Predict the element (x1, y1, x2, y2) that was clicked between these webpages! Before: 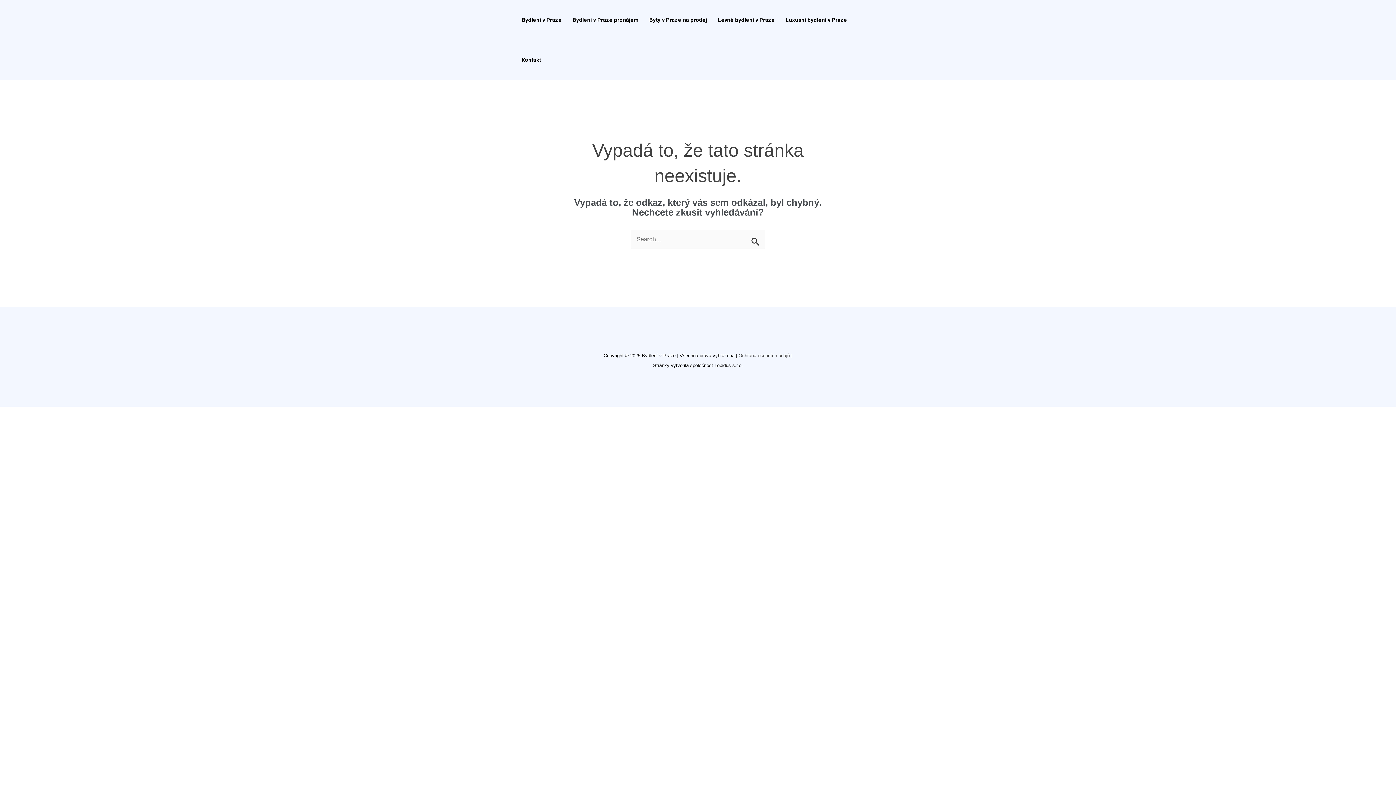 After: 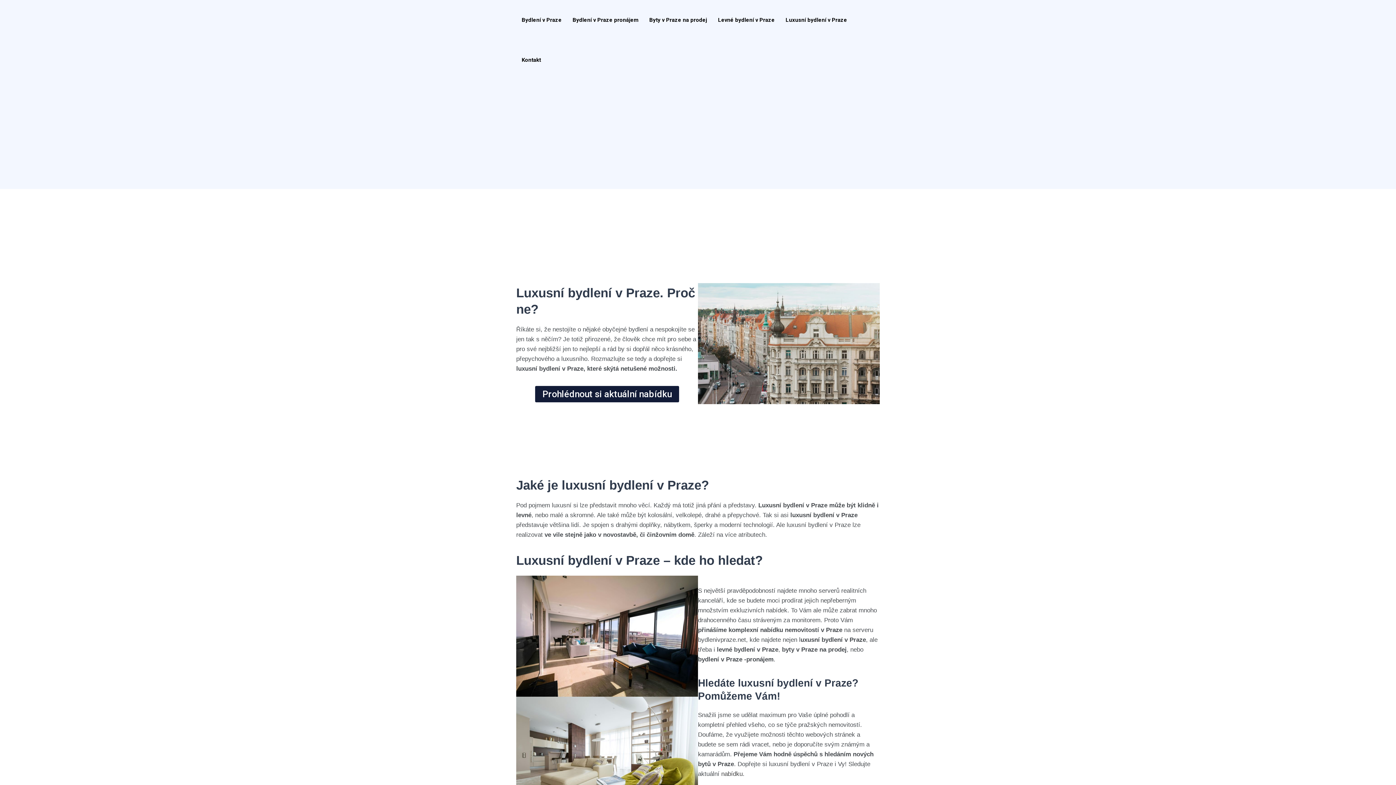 Action: label: Luxusní bydlení v Praze bbox: (780, 0, 852, 40)